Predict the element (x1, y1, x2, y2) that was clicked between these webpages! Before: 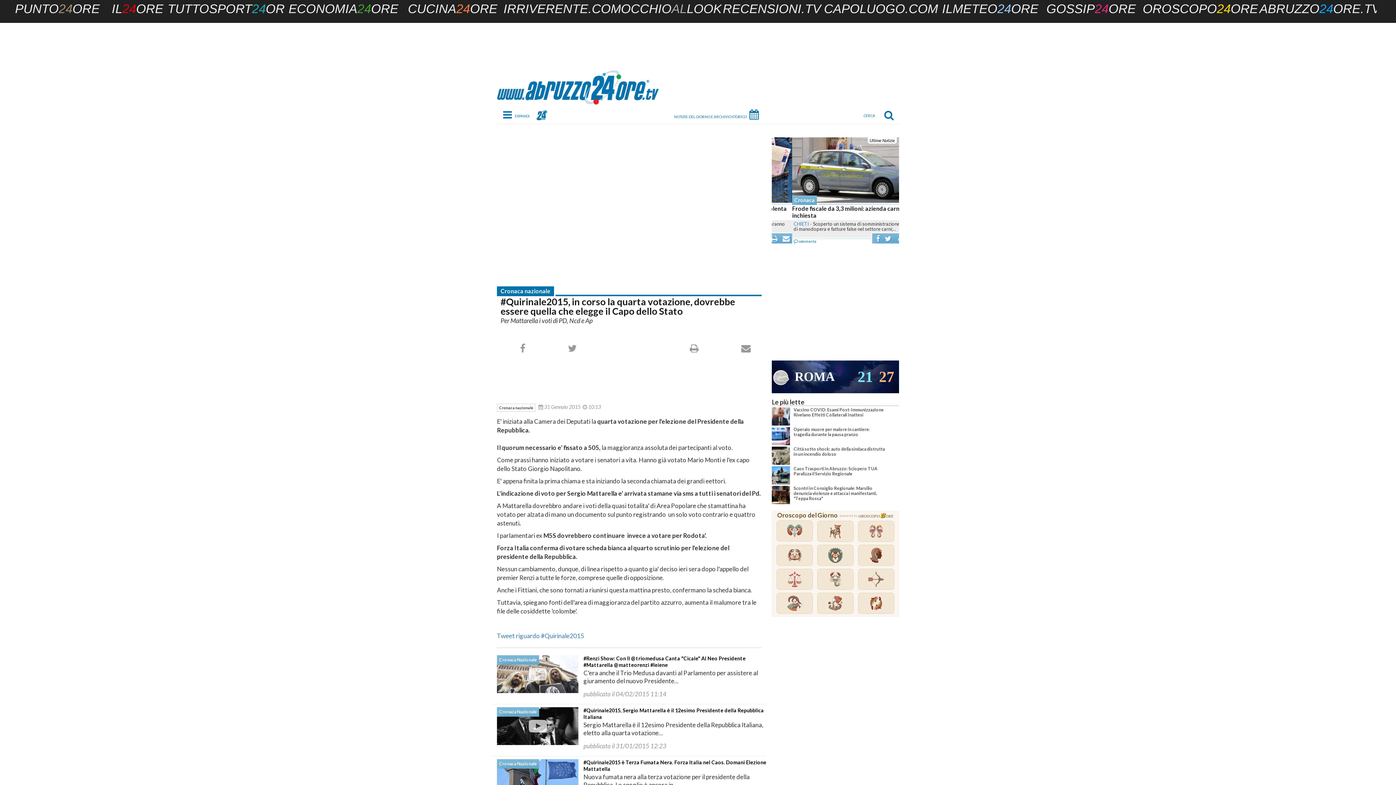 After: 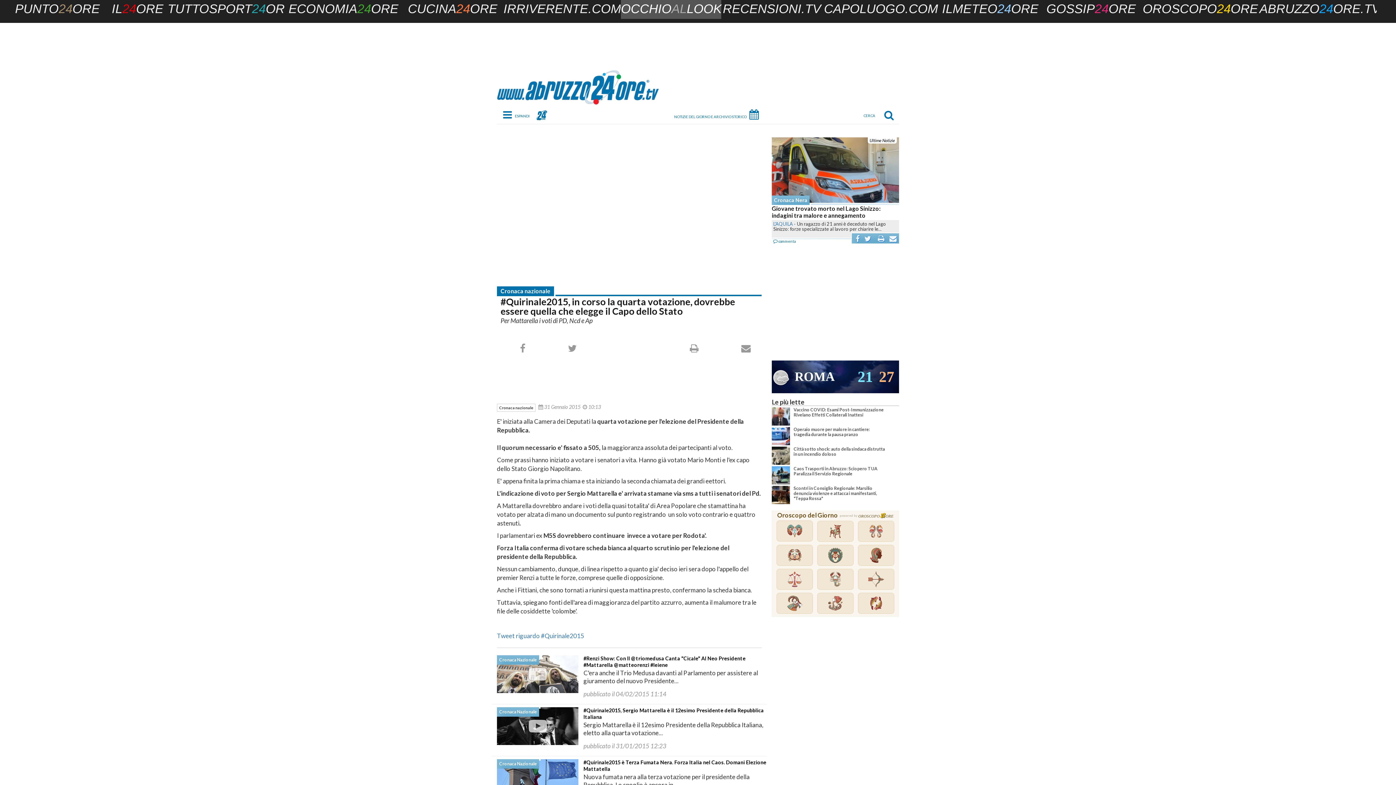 Action: label: OCCHIOALLOOK bbox: (621, 0, 721, 18)